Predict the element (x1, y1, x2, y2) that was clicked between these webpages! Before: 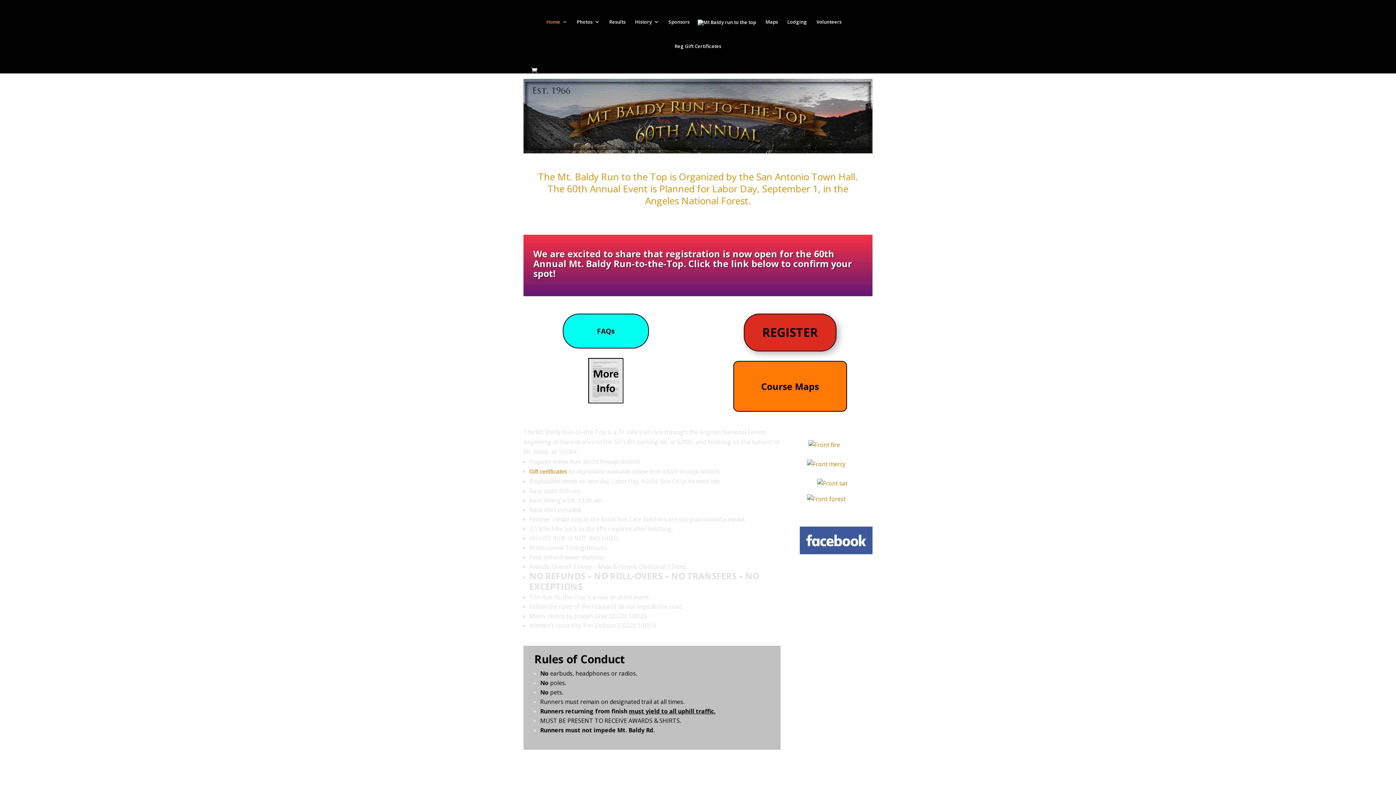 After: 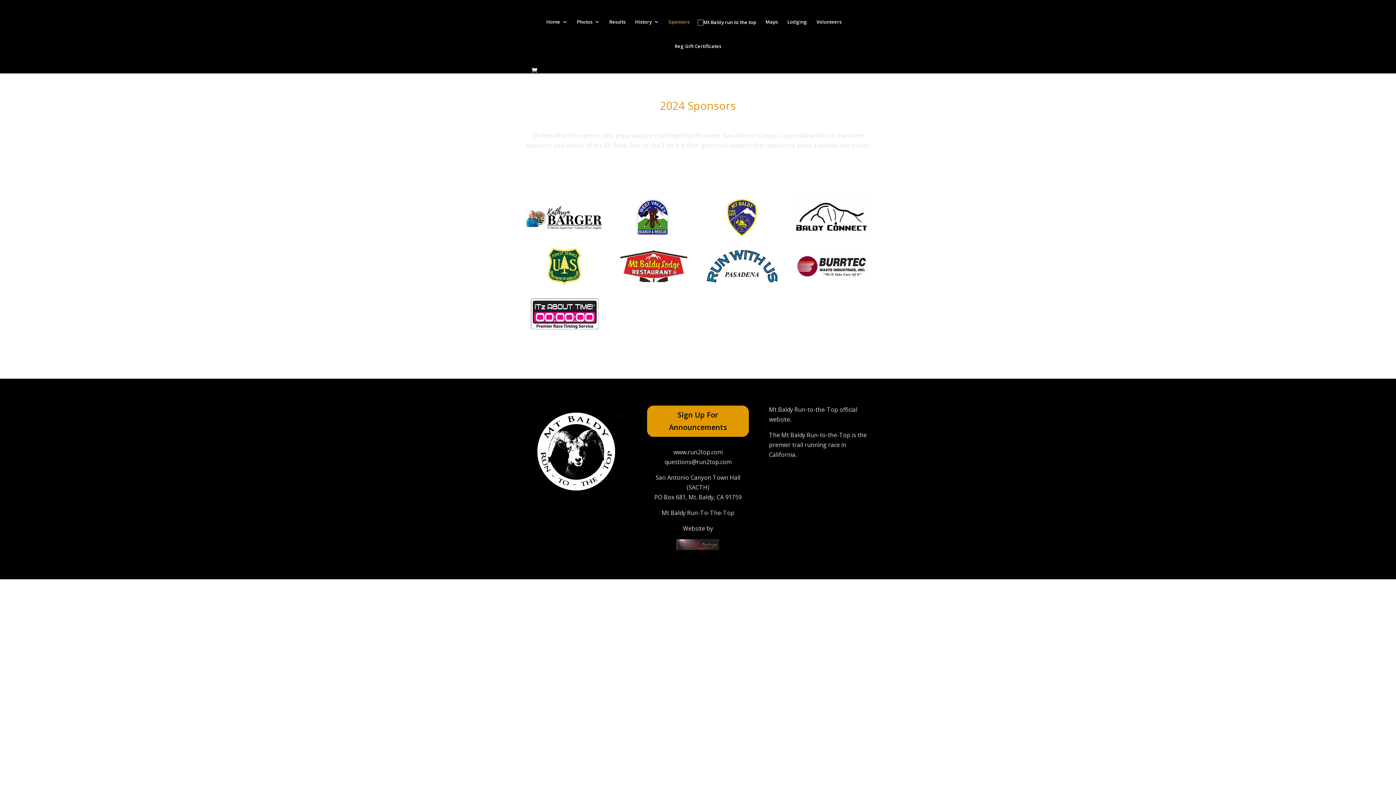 Action: label: Sponsors bbox: (668, 19, 689, 43)